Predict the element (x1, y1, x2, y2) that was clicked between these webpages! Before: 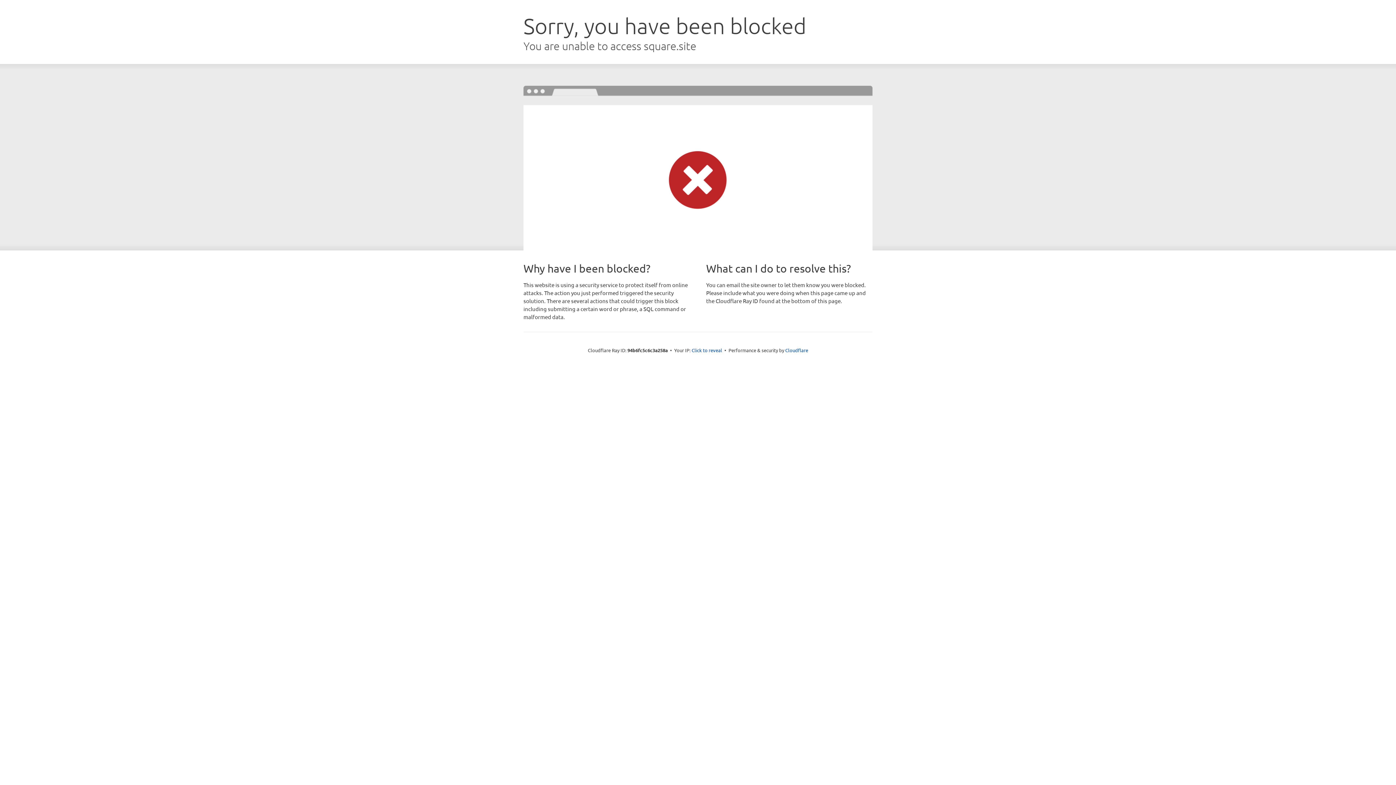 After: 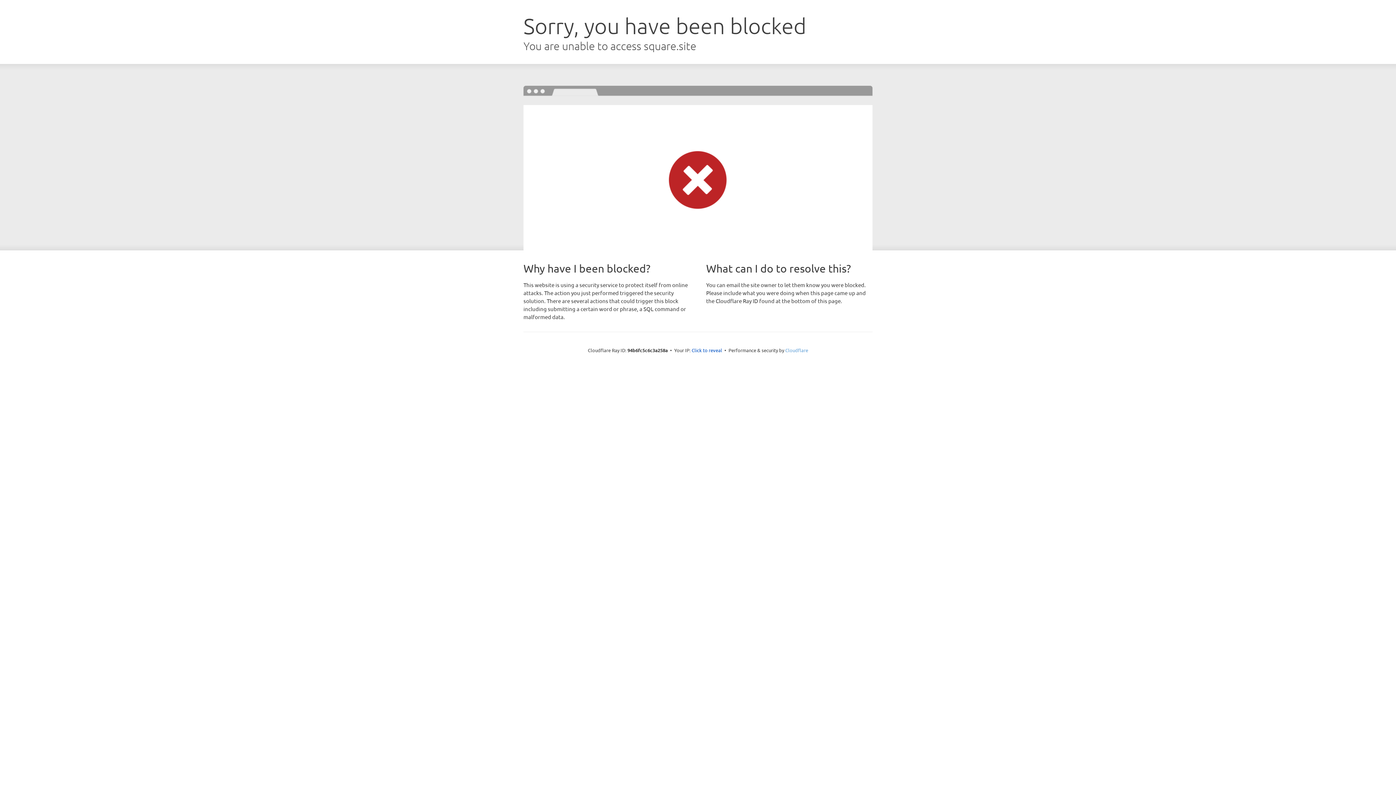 Action: bbox: (785, 347, 808, 353) label: Cloudflare